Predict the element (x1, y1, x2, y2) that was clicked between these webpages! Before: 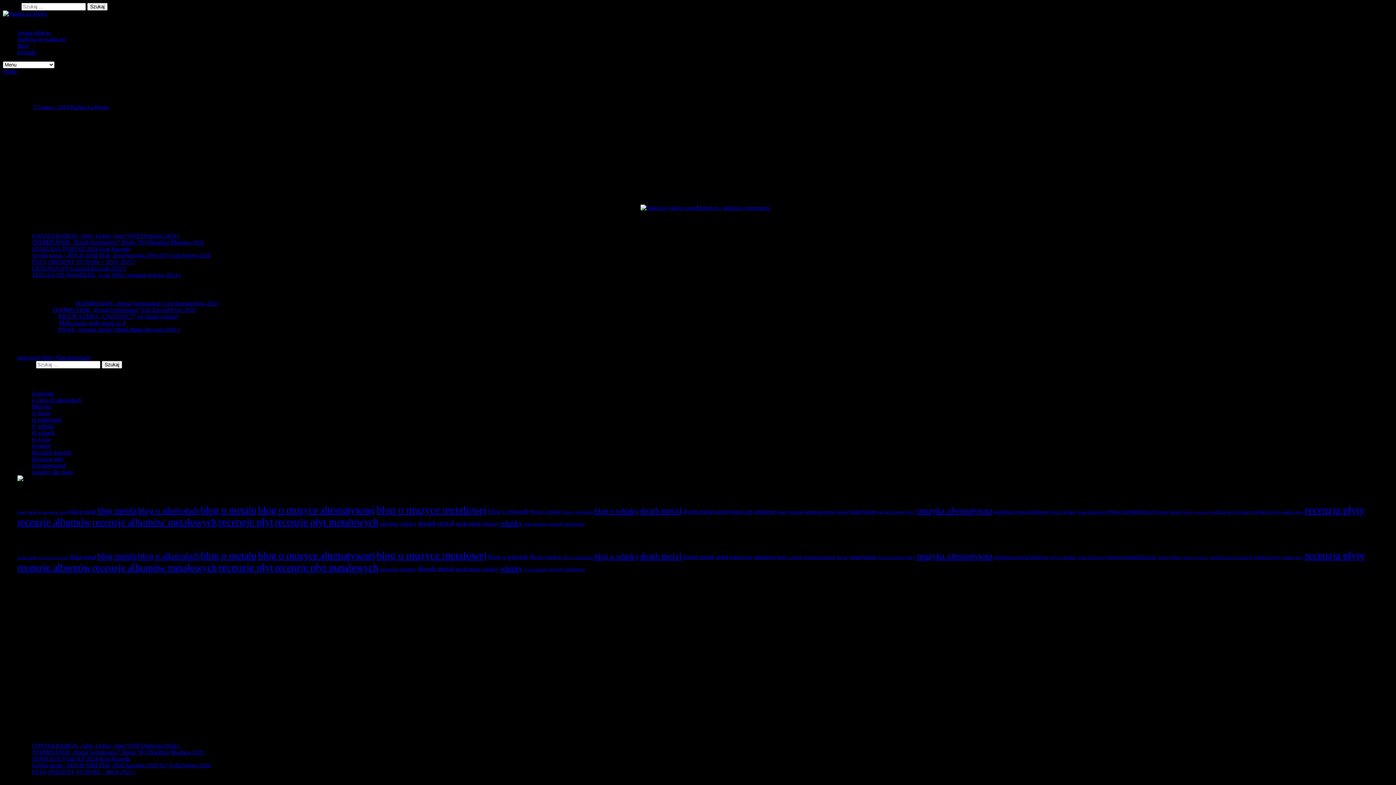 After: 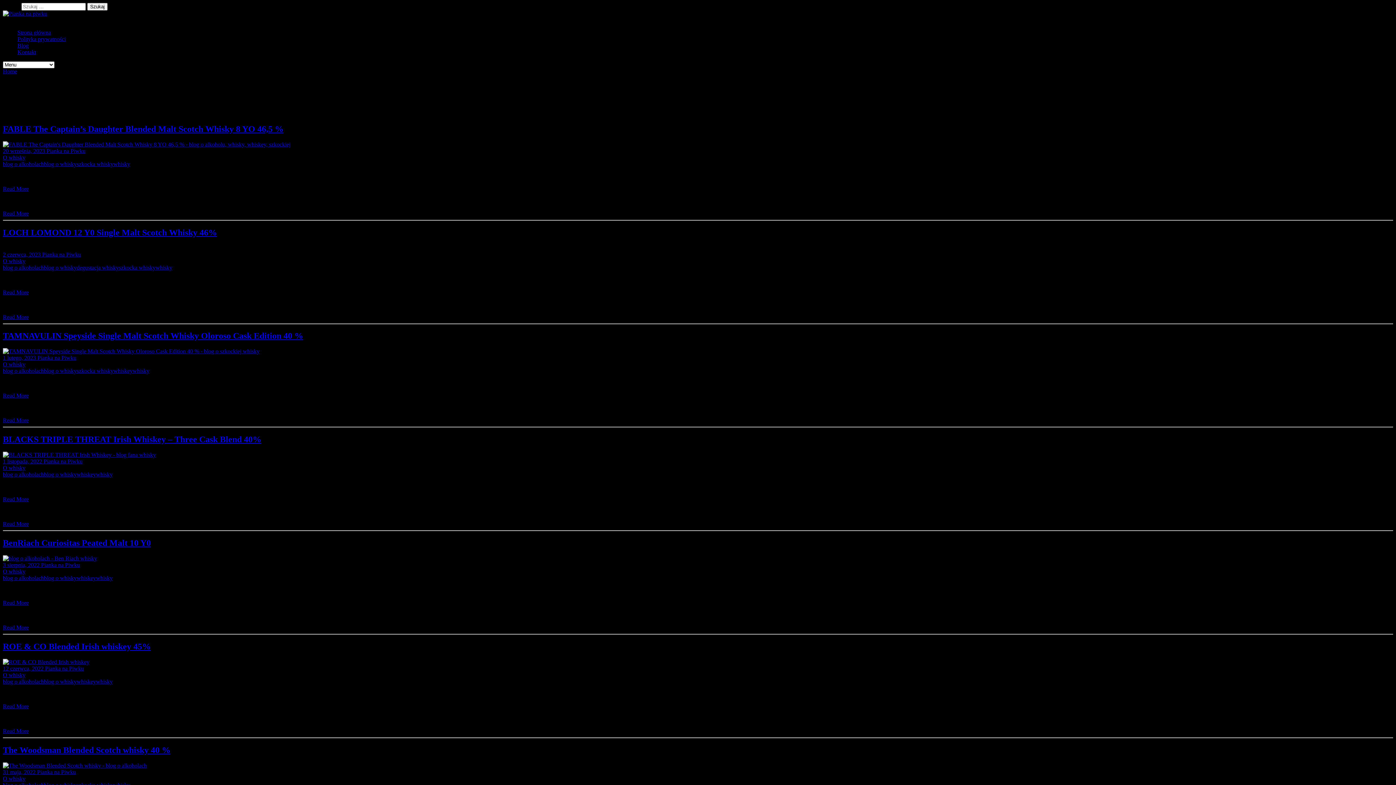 Action: label: blog o whisky (32 elementy) bbox: (594, 552, 638, 561)